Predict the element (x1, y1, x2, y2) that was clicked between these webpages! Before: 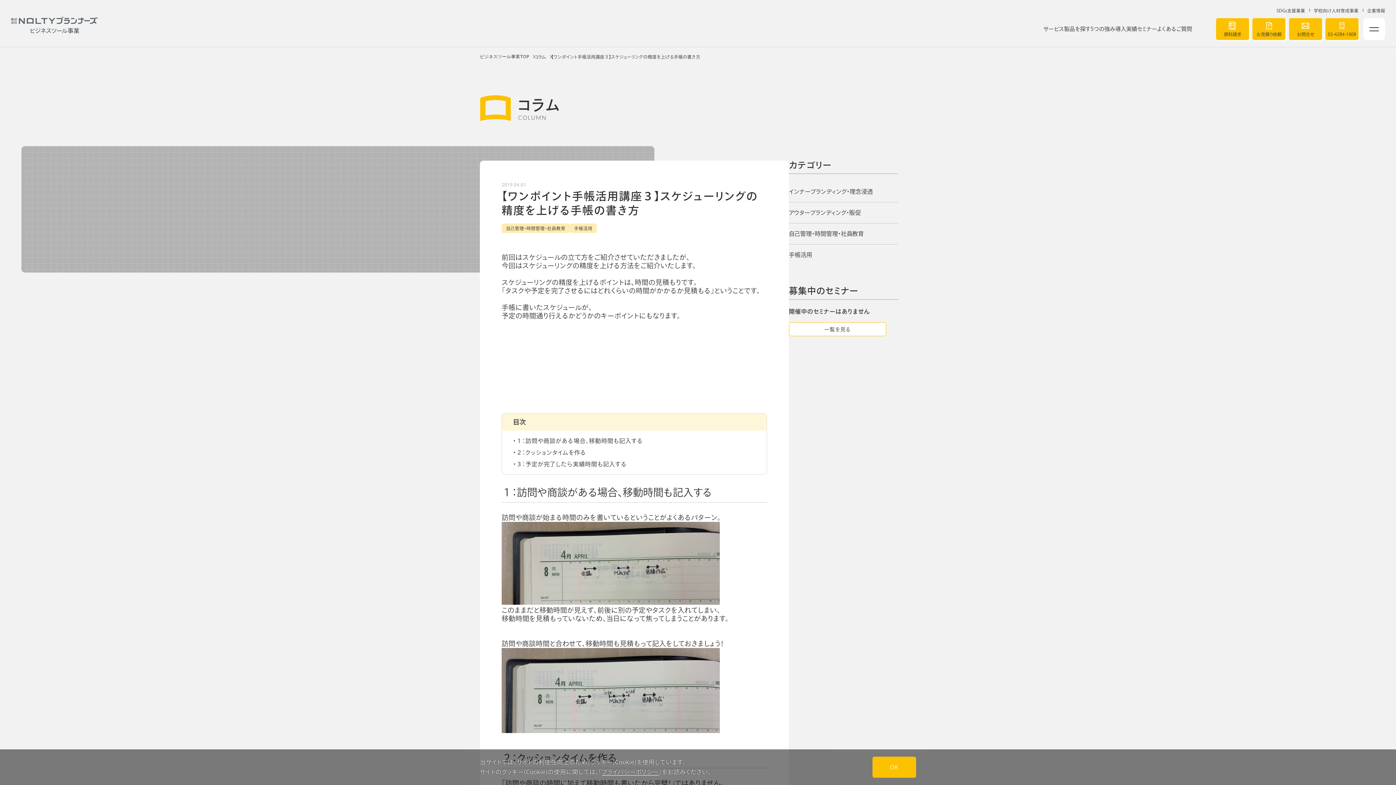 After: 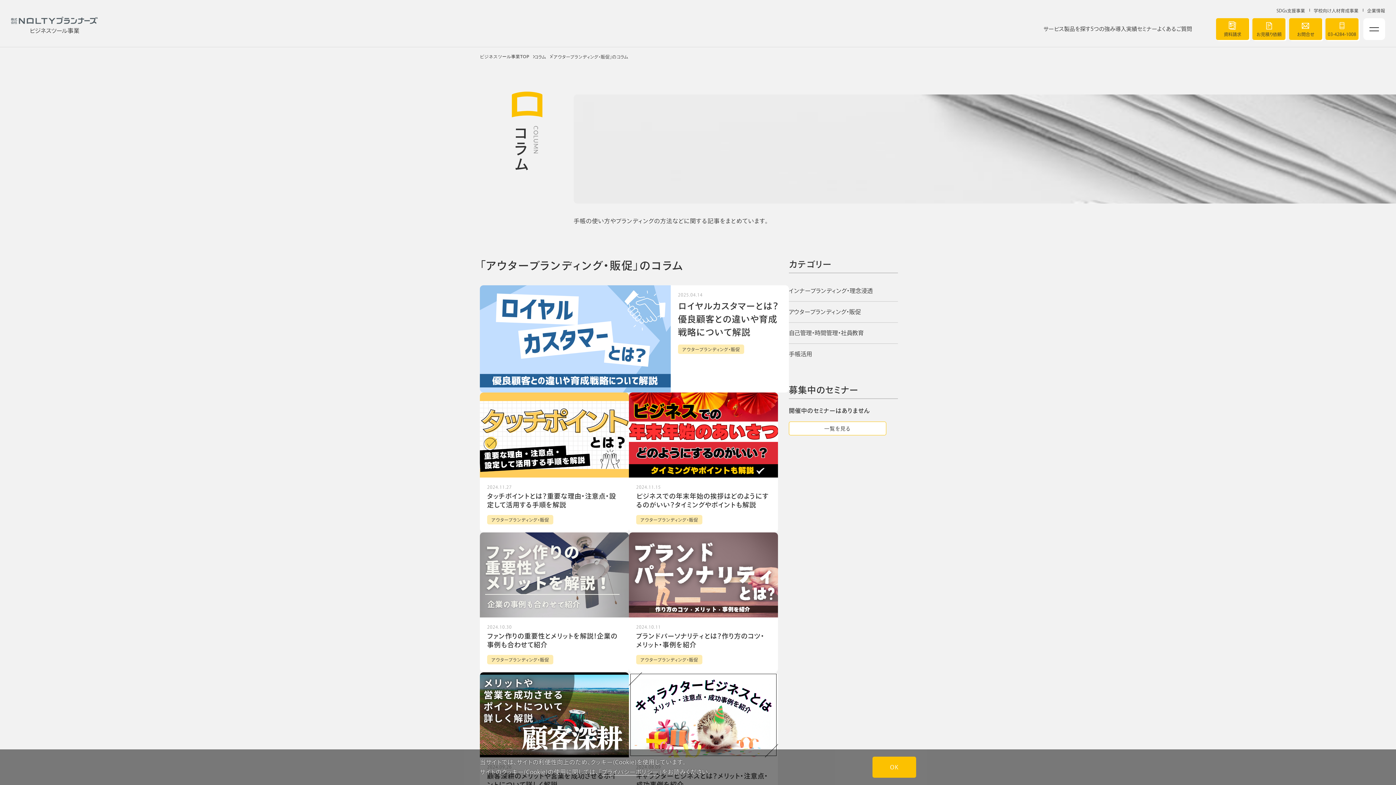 Action: label: アウターブランディング・販促 bbox: (789, 202, 898, 223)